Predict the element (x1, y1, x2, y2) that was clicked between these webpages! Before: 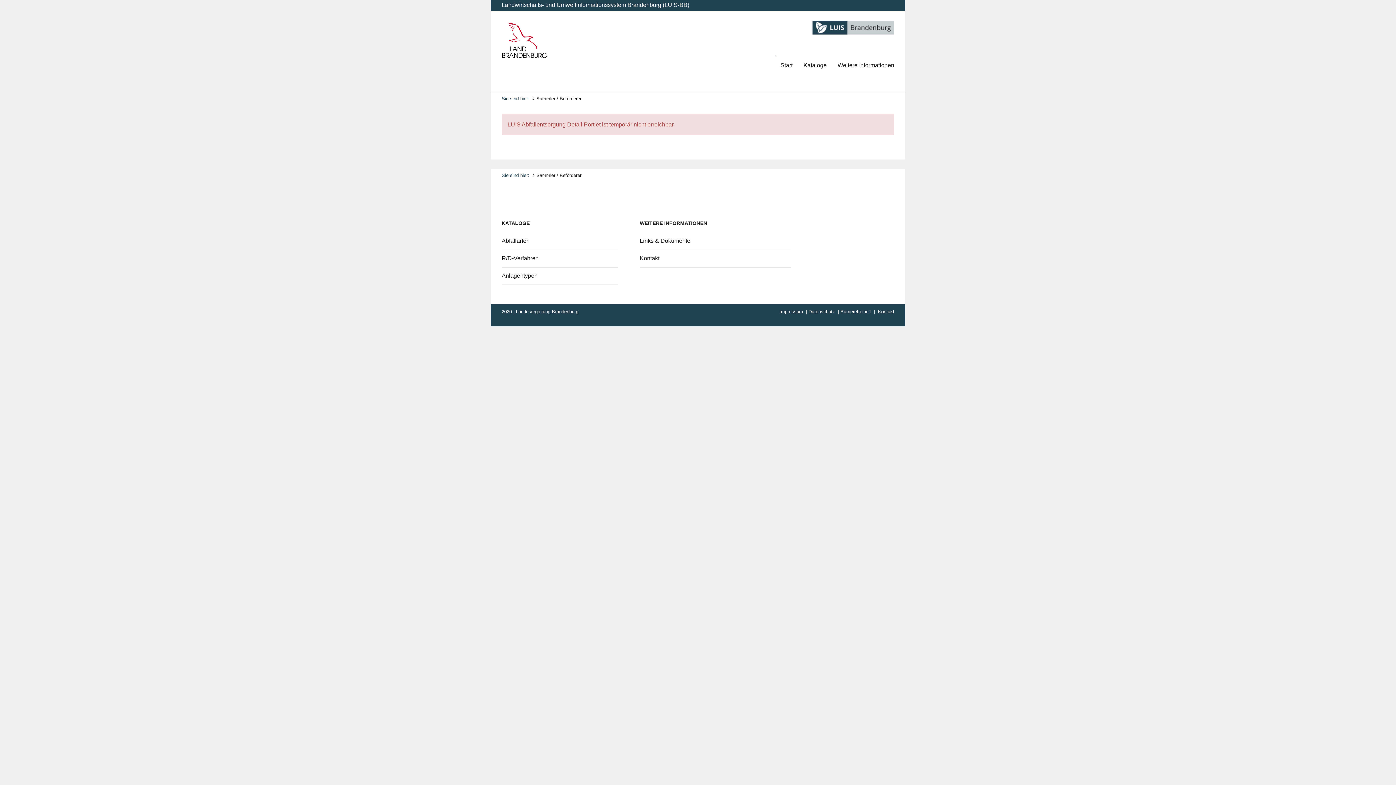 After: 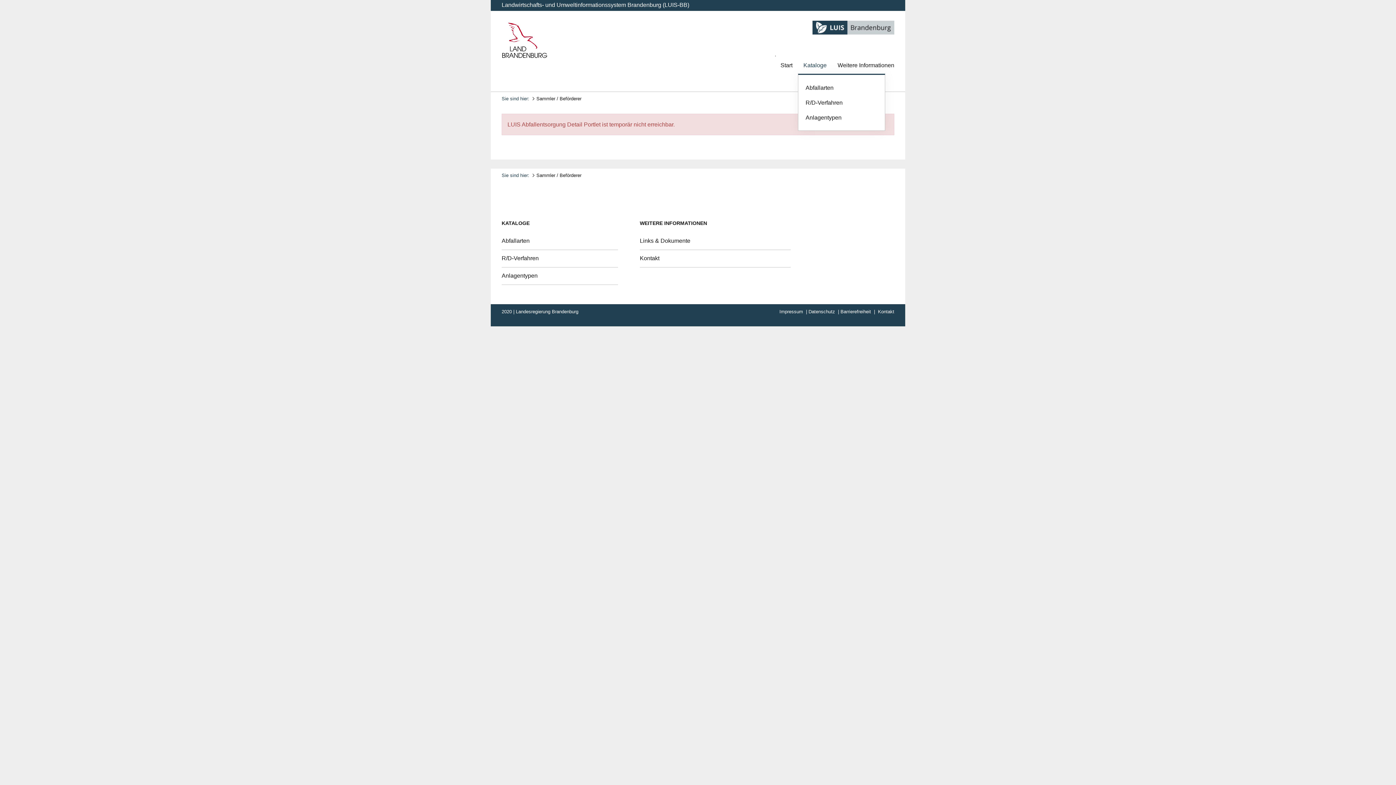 Action: bbox: (798, 56, 832, 73) label: Kataloge